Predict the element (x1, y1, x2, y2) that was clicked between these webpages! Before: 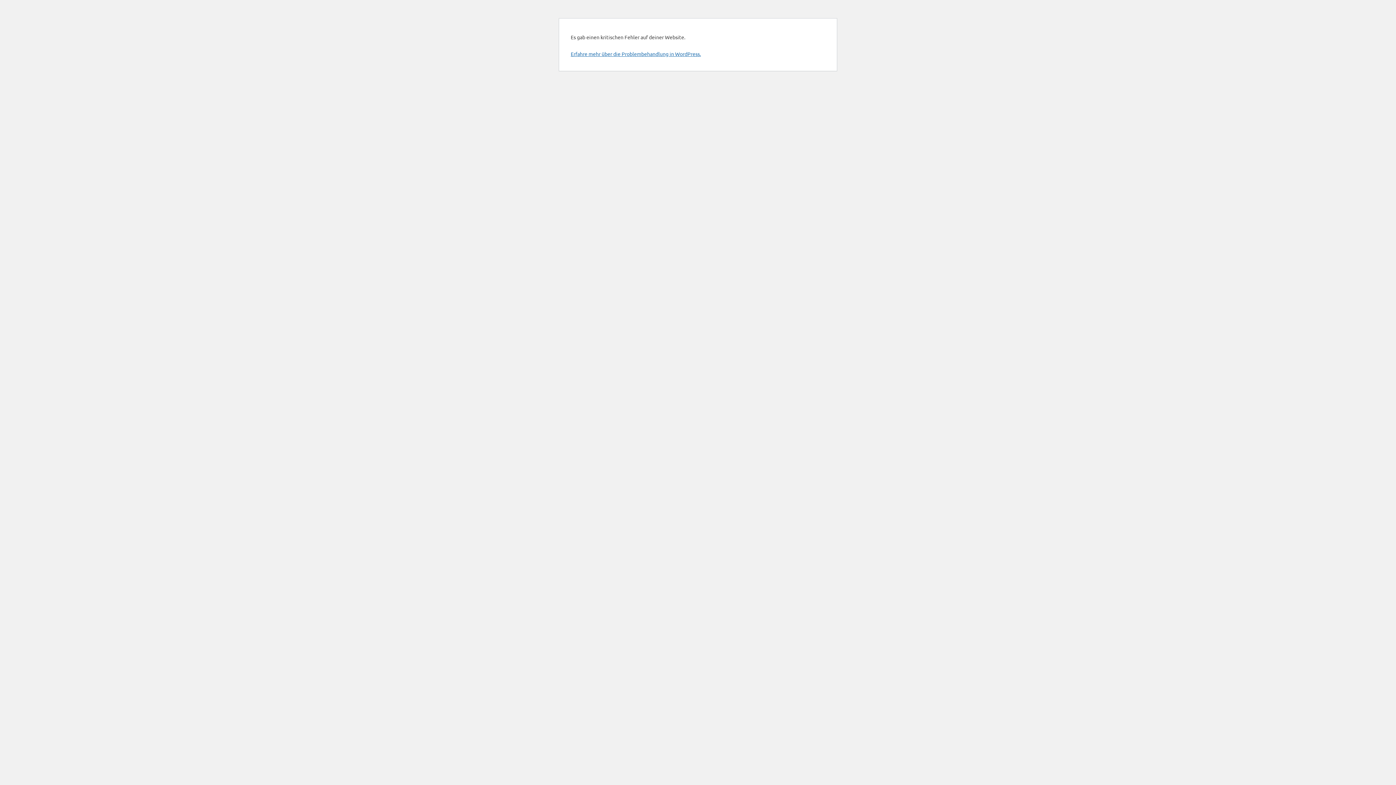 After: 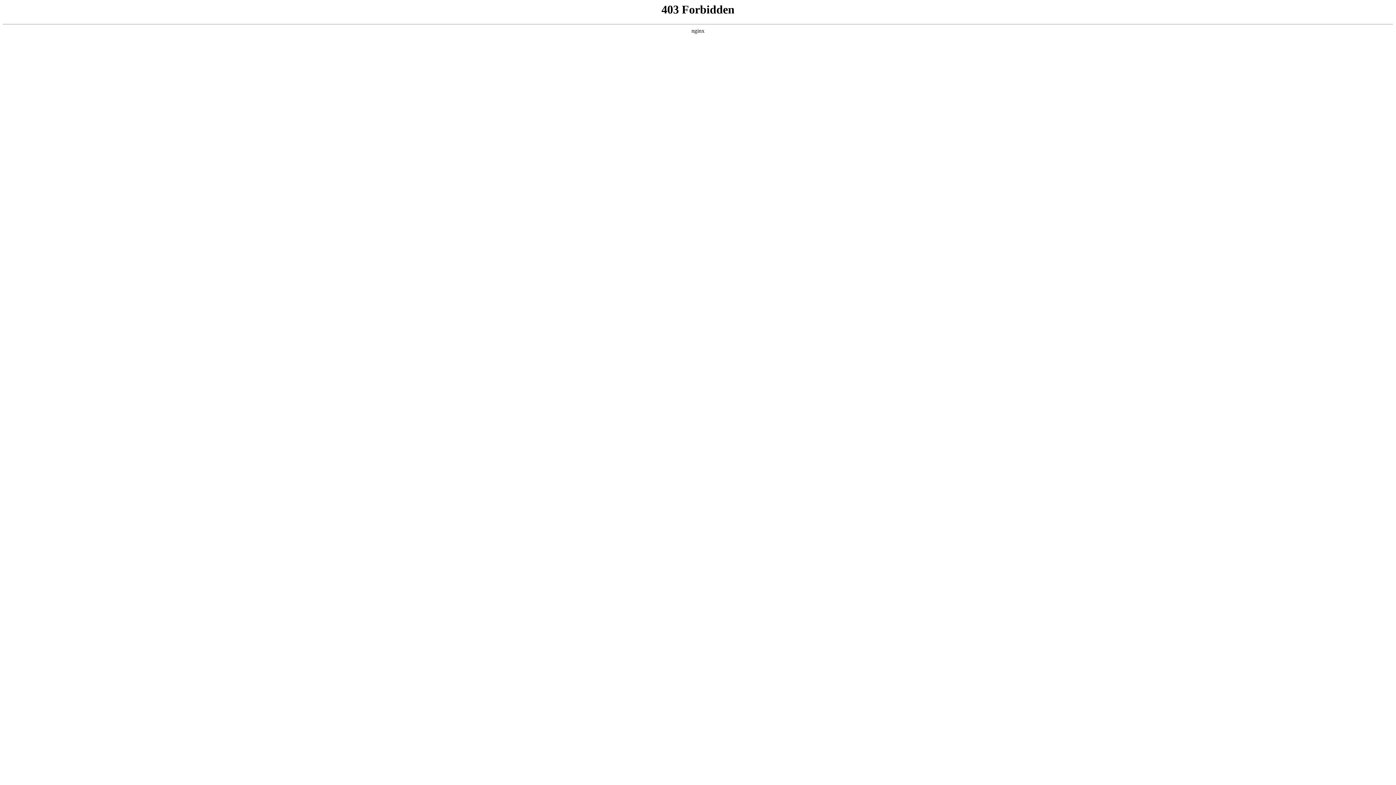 Action: label: Erfahre mehr über die Problembehandlung in WordPress. bbox: (570, 50, 701, 57)